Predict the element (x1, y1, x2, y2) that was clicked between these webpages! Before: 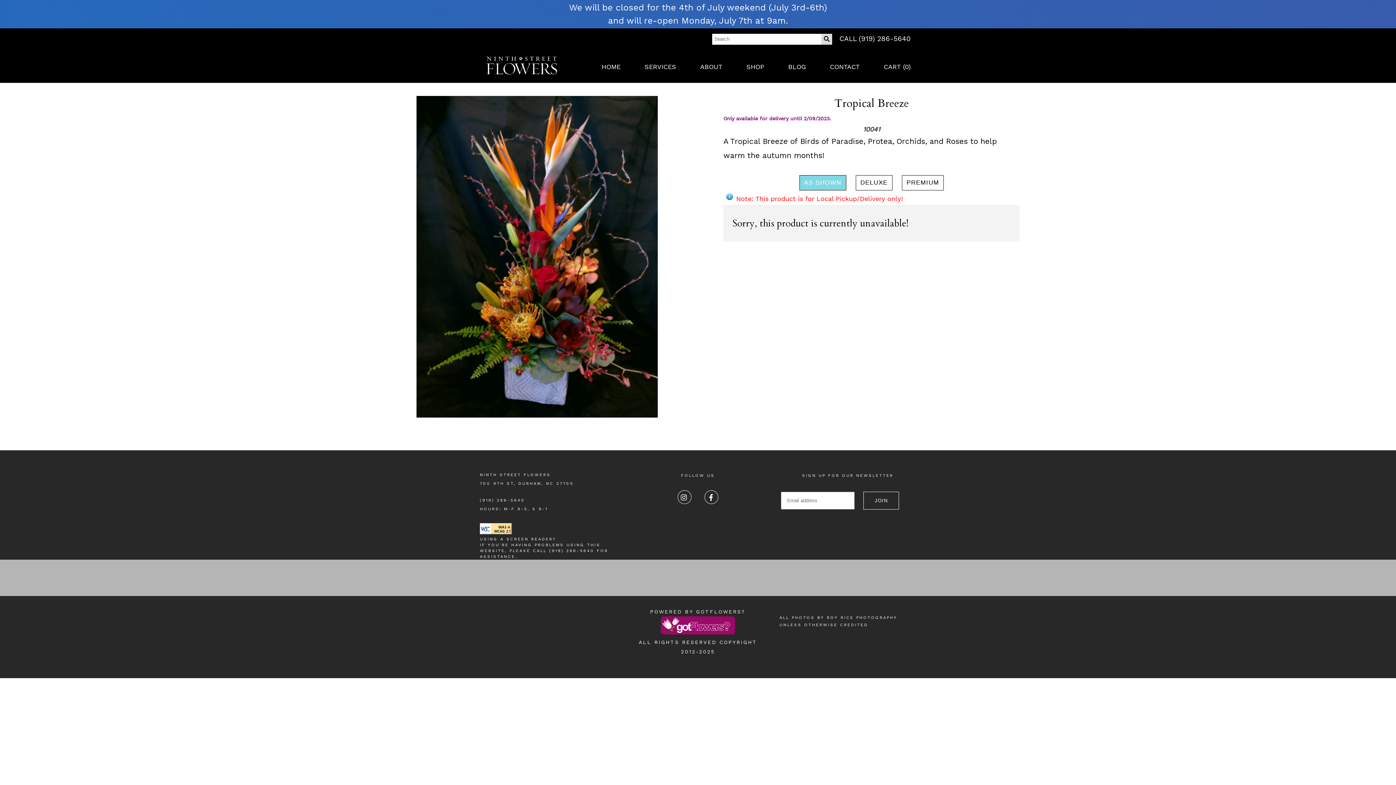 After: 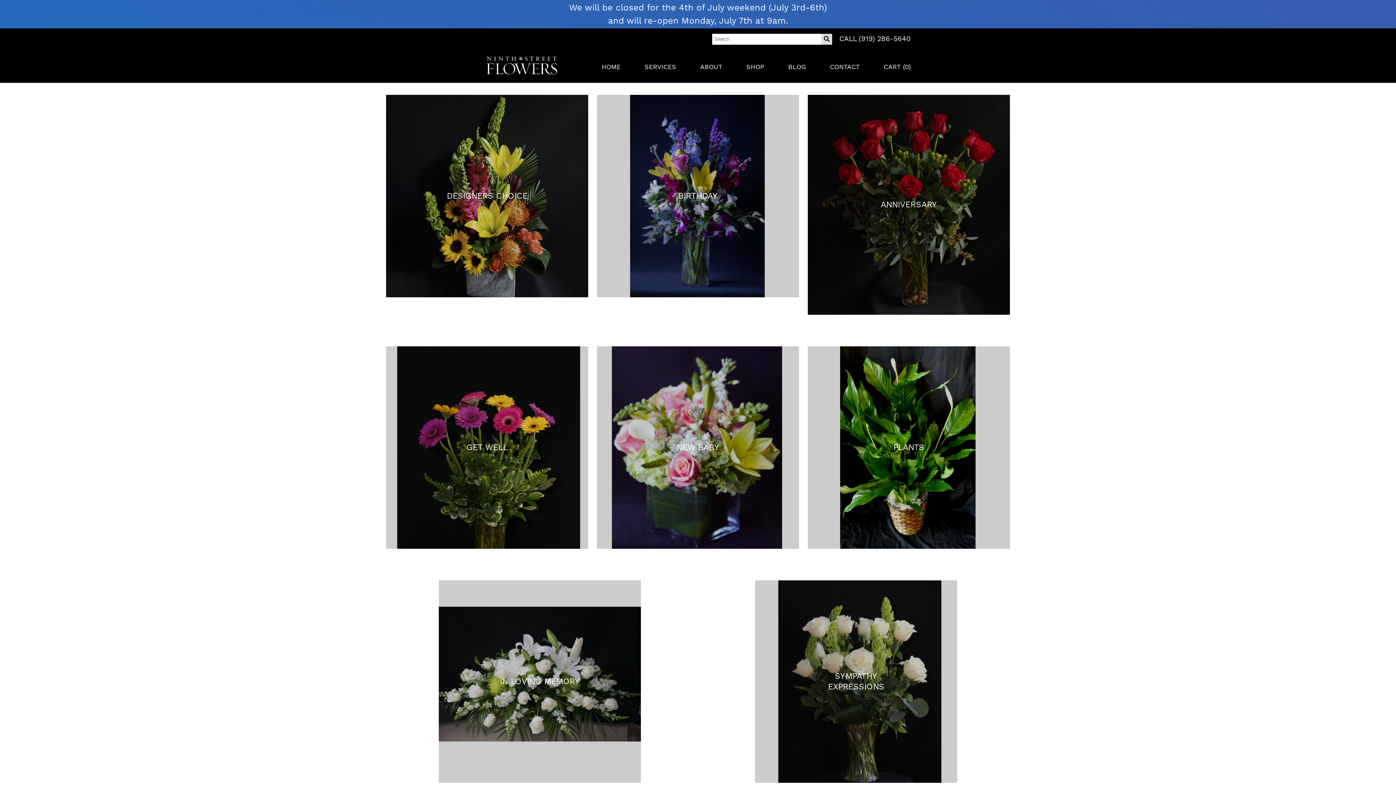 Action: bbox: (746, 62, 764, 72) label: SHOP